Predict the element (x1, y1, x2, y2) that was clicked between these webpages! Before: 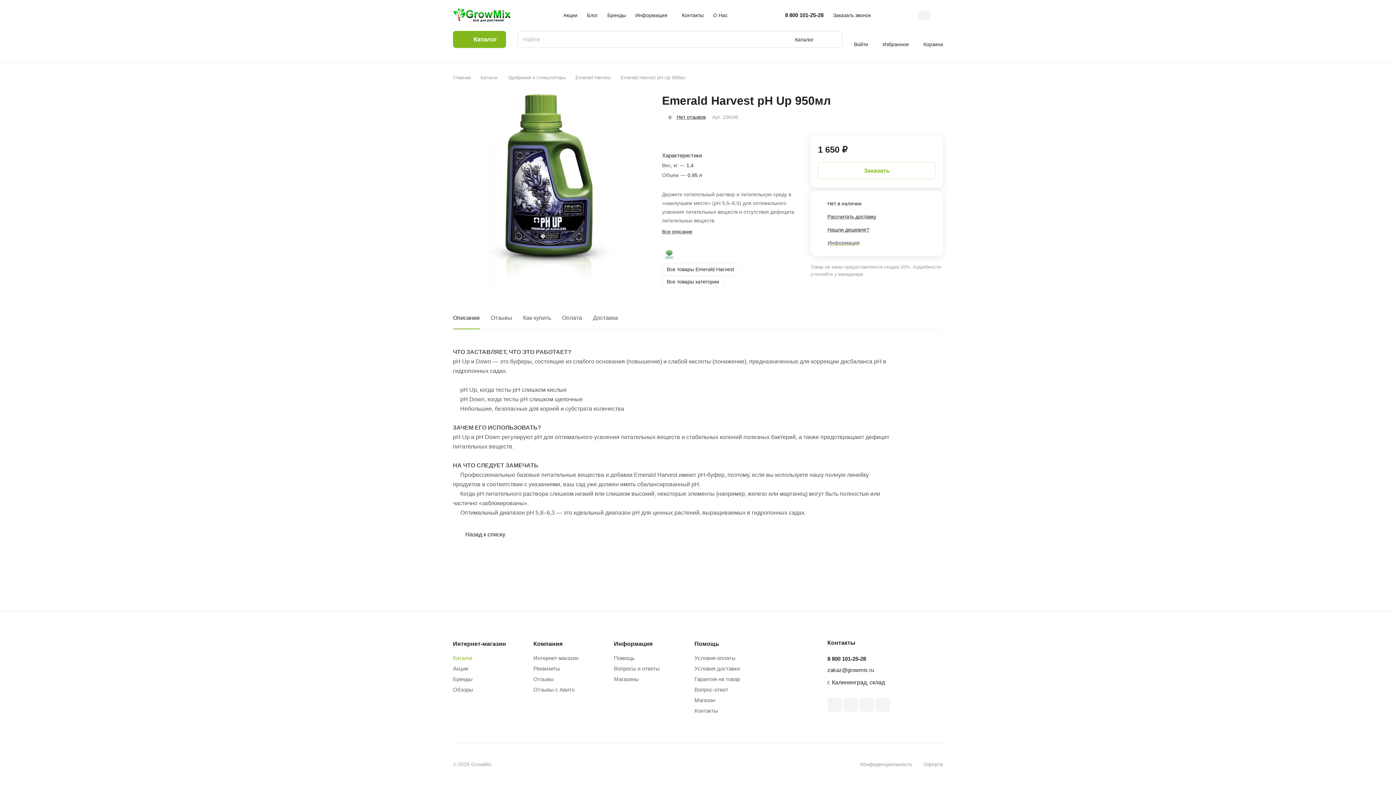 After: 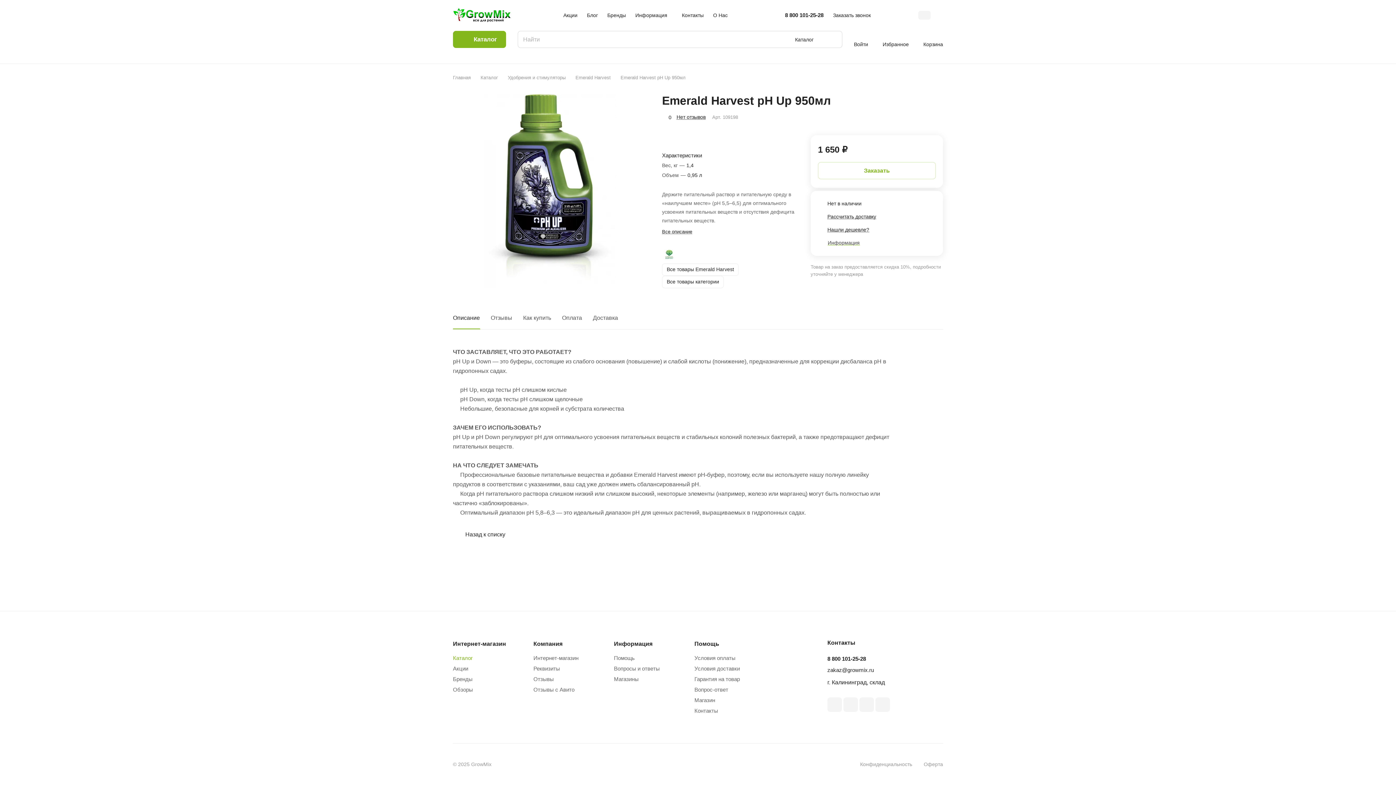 Action: bbox: (843, 697, 858, 712)